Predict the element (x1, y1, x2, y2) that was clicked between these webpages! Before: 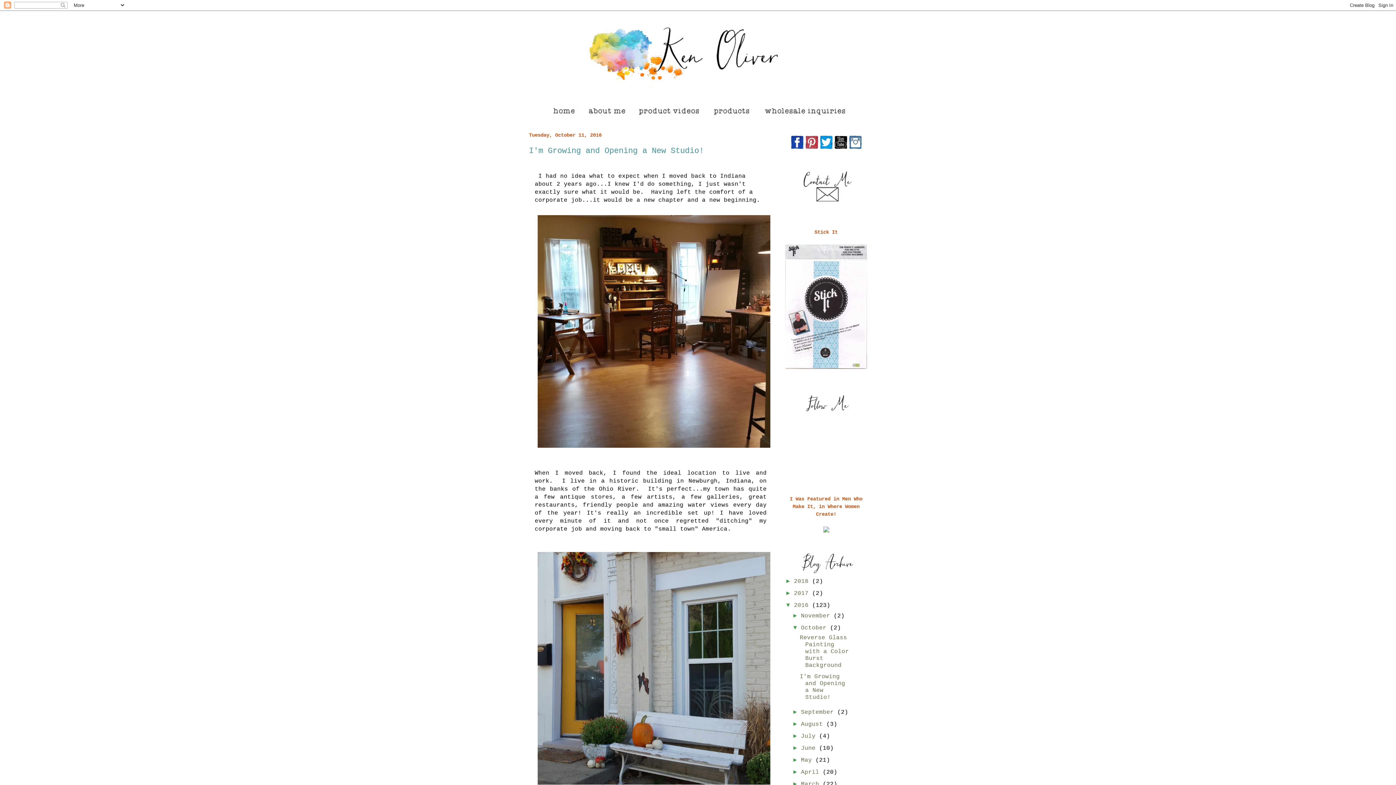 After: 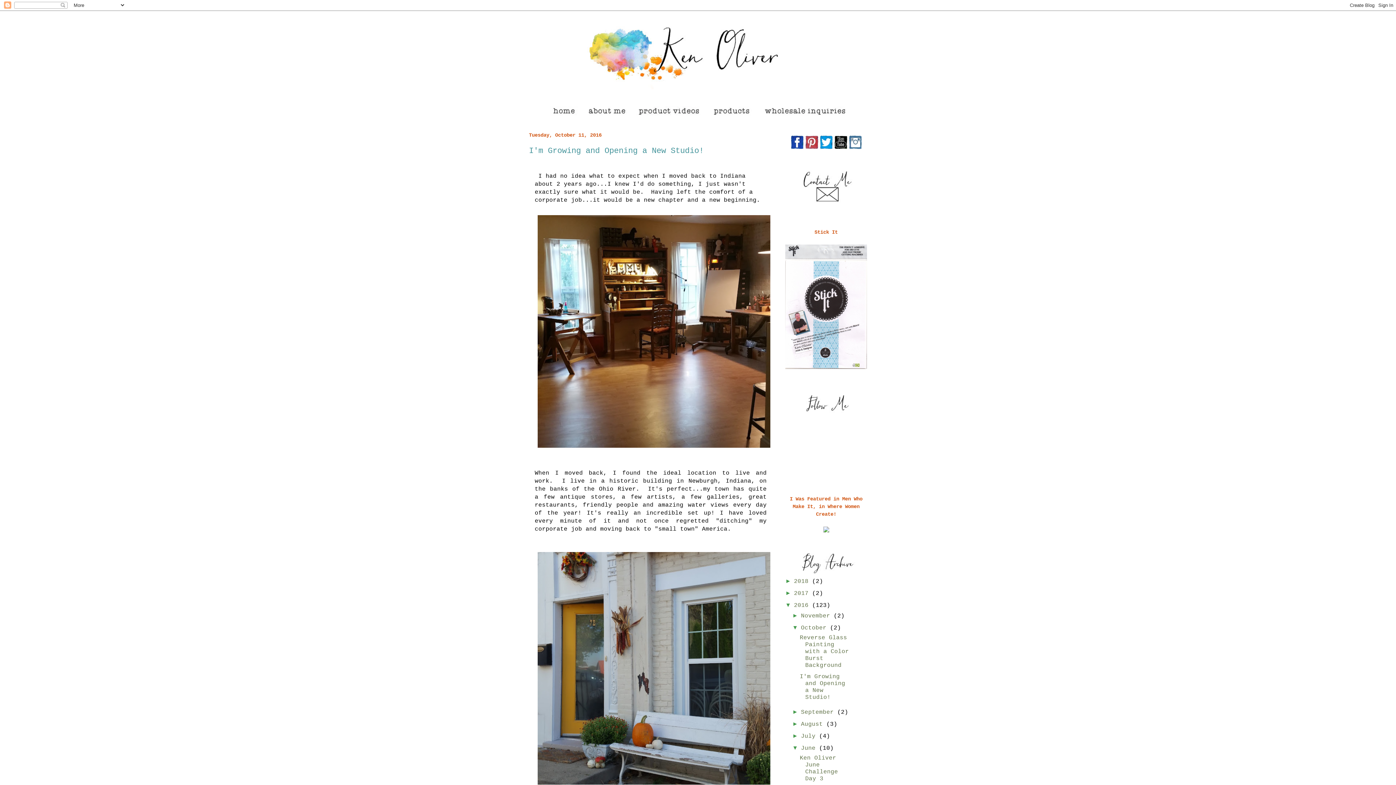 Action: label: ►   bbox: (792, 745, 801, 751)